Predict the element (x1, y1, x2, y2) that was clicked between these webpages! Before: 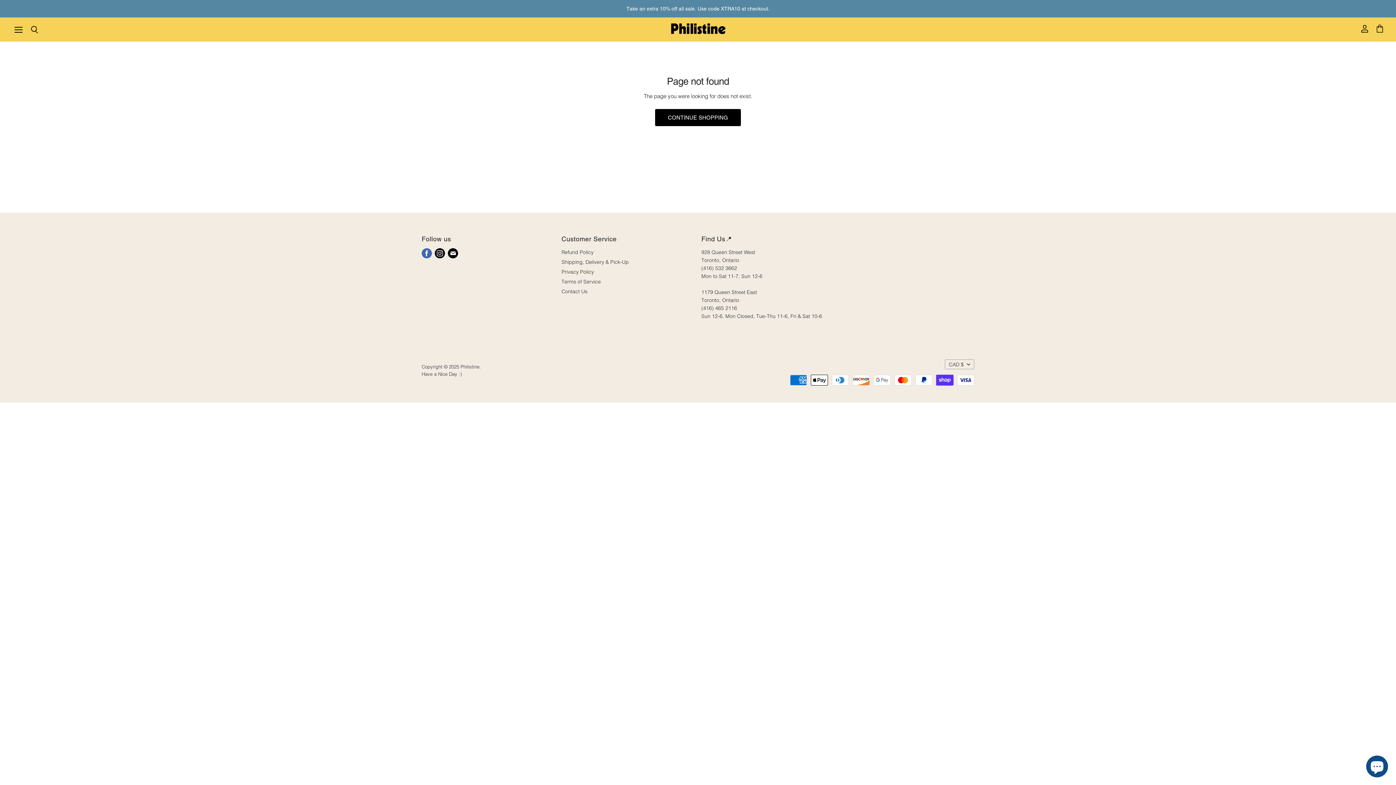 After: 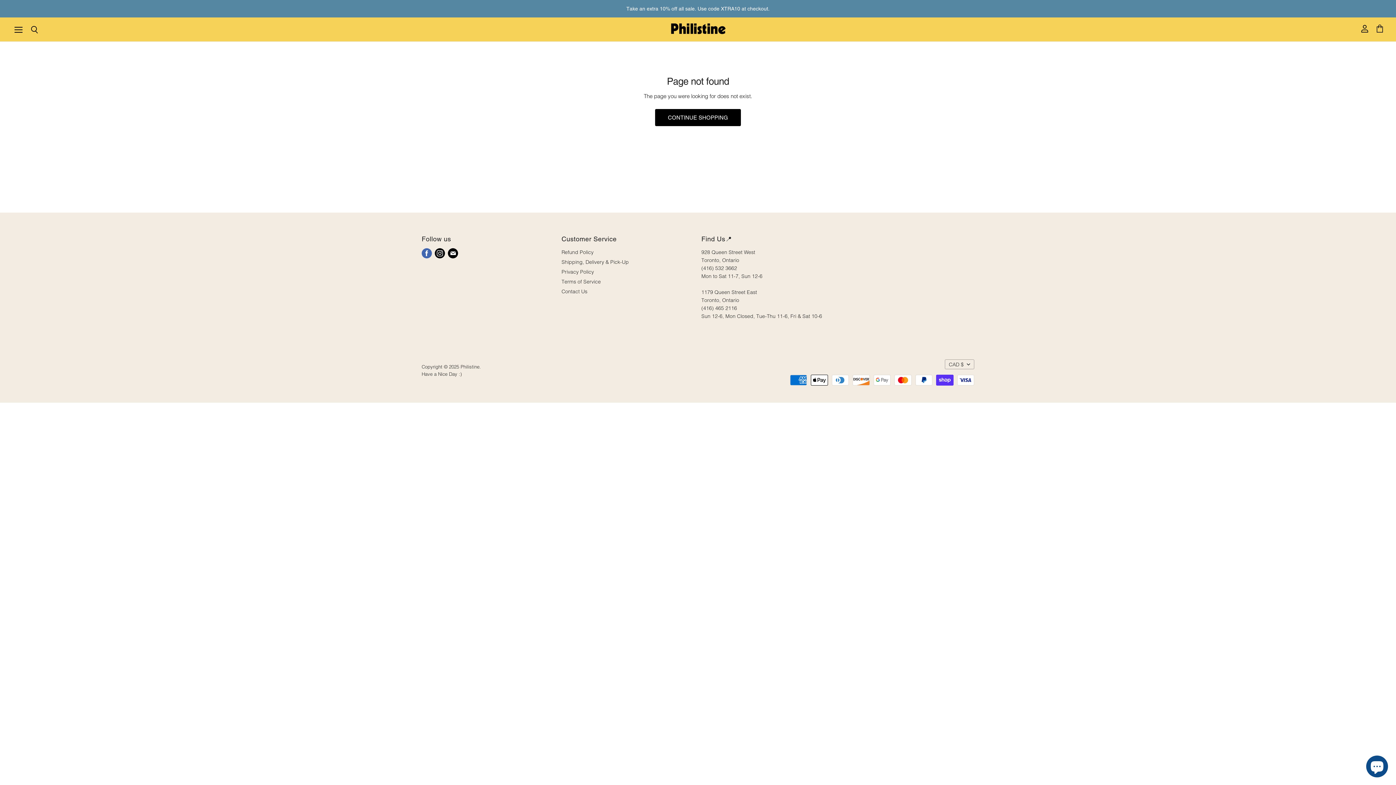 Action: label: Find us on Facebook bbox: (420, 247, 433, 260)